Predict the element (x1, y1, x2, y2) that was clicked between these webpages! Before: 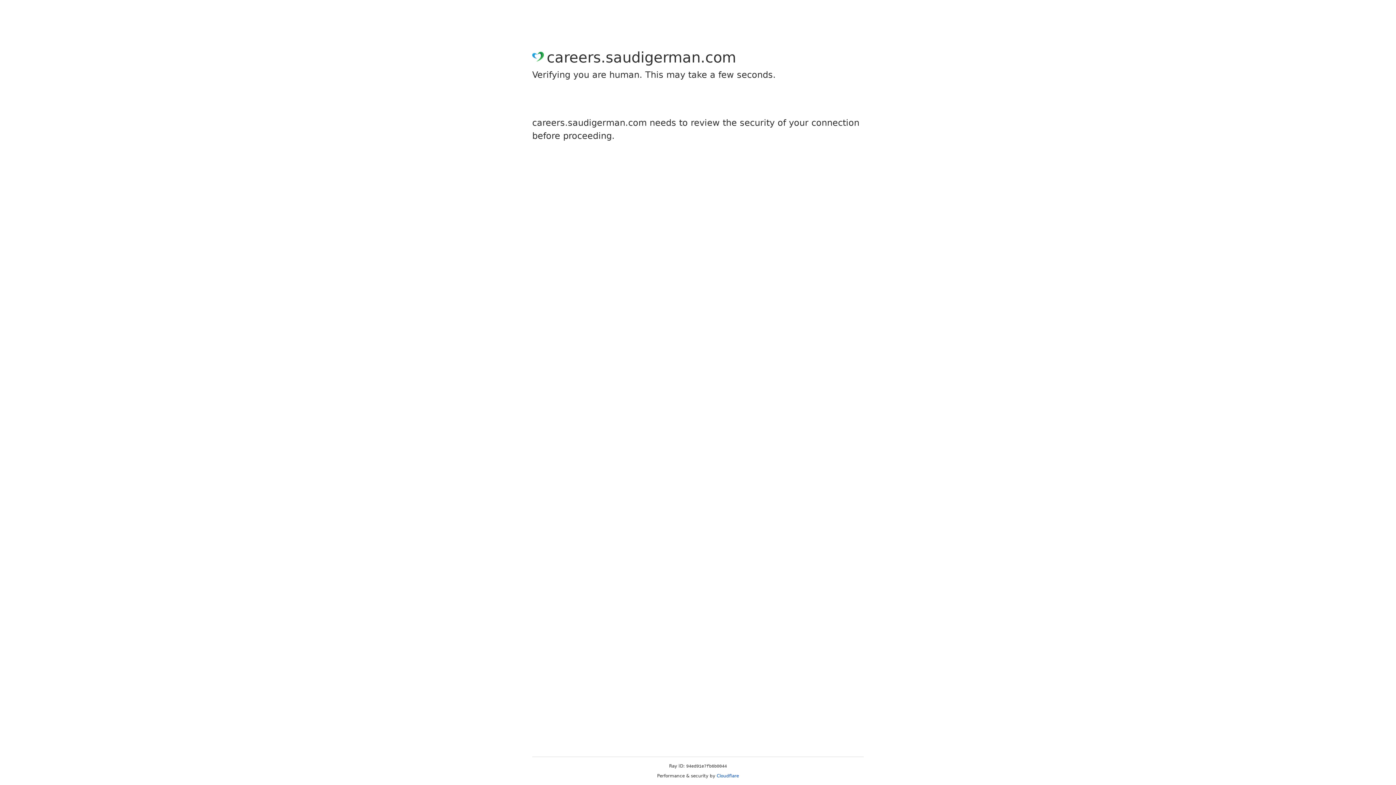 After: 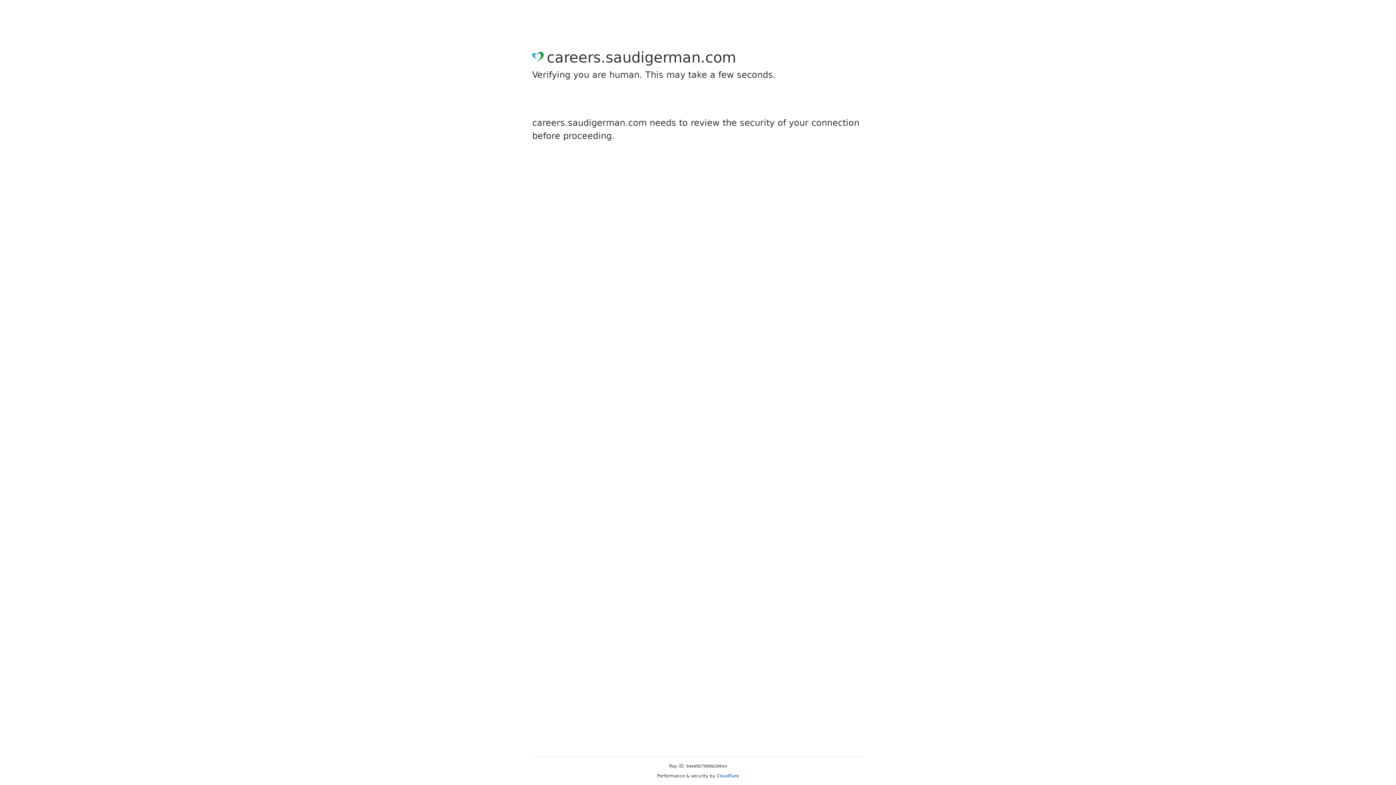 Action: label: Cloudflare bbox: (716, 773, 739, 778)